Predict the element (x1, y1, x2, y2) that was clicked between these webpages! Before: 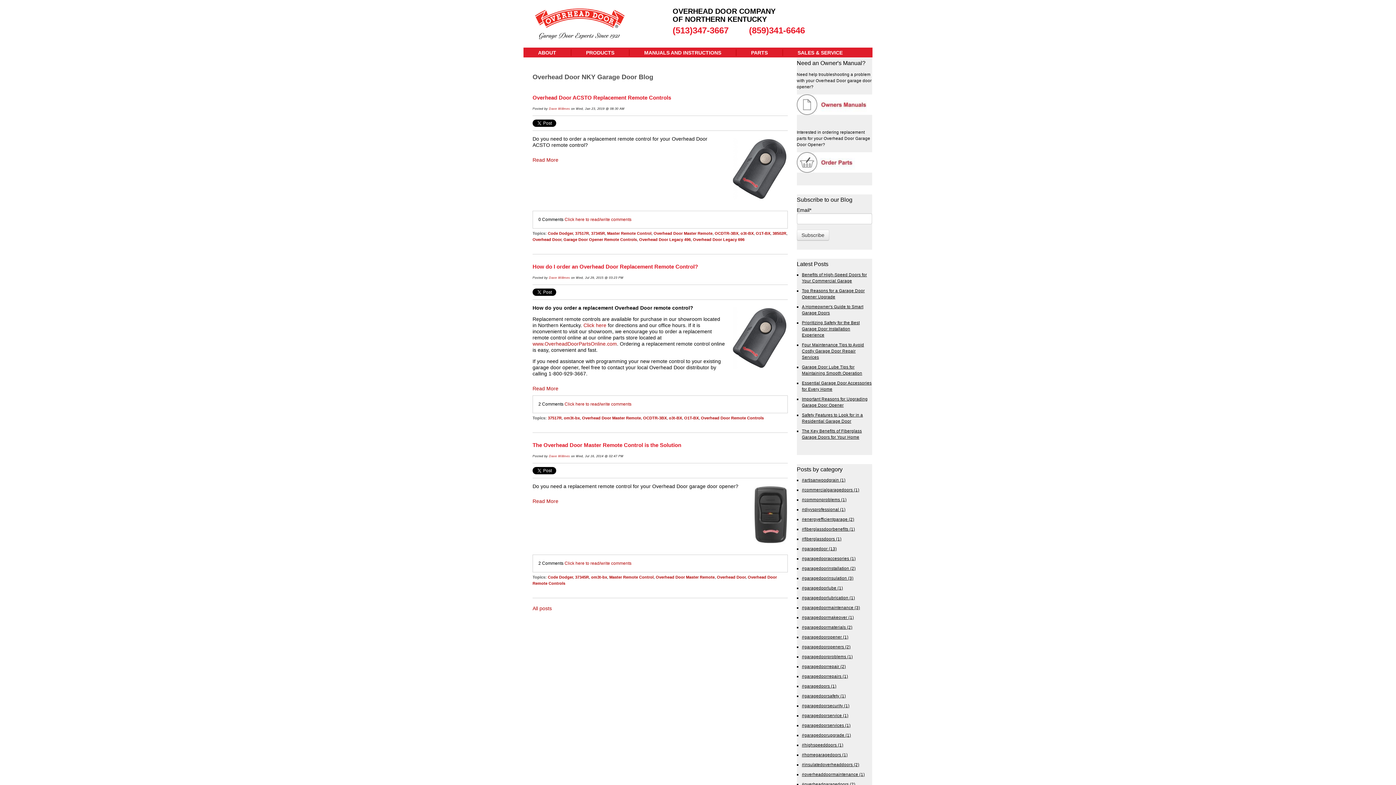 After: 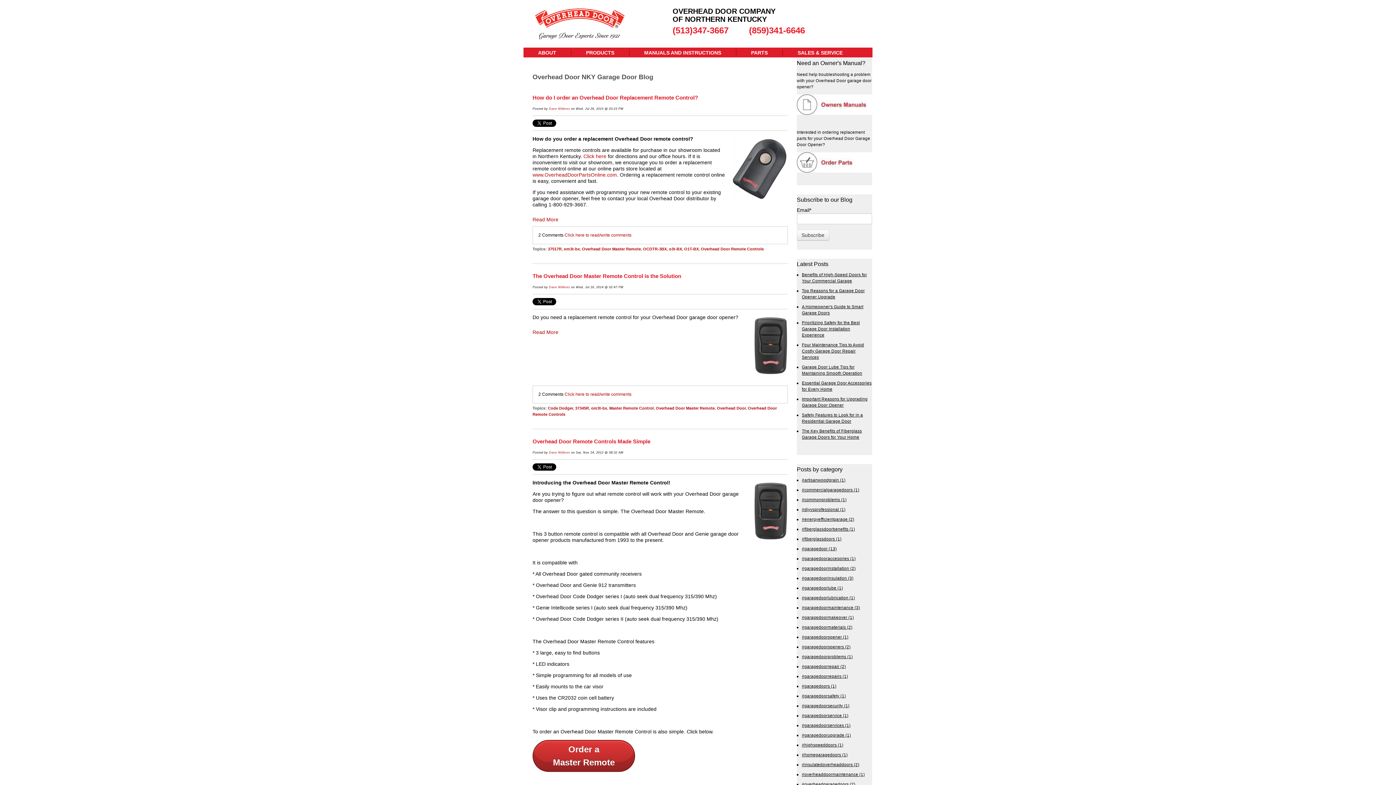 Action: label: om3t-bx bbox: (591, 575, 607, 579)